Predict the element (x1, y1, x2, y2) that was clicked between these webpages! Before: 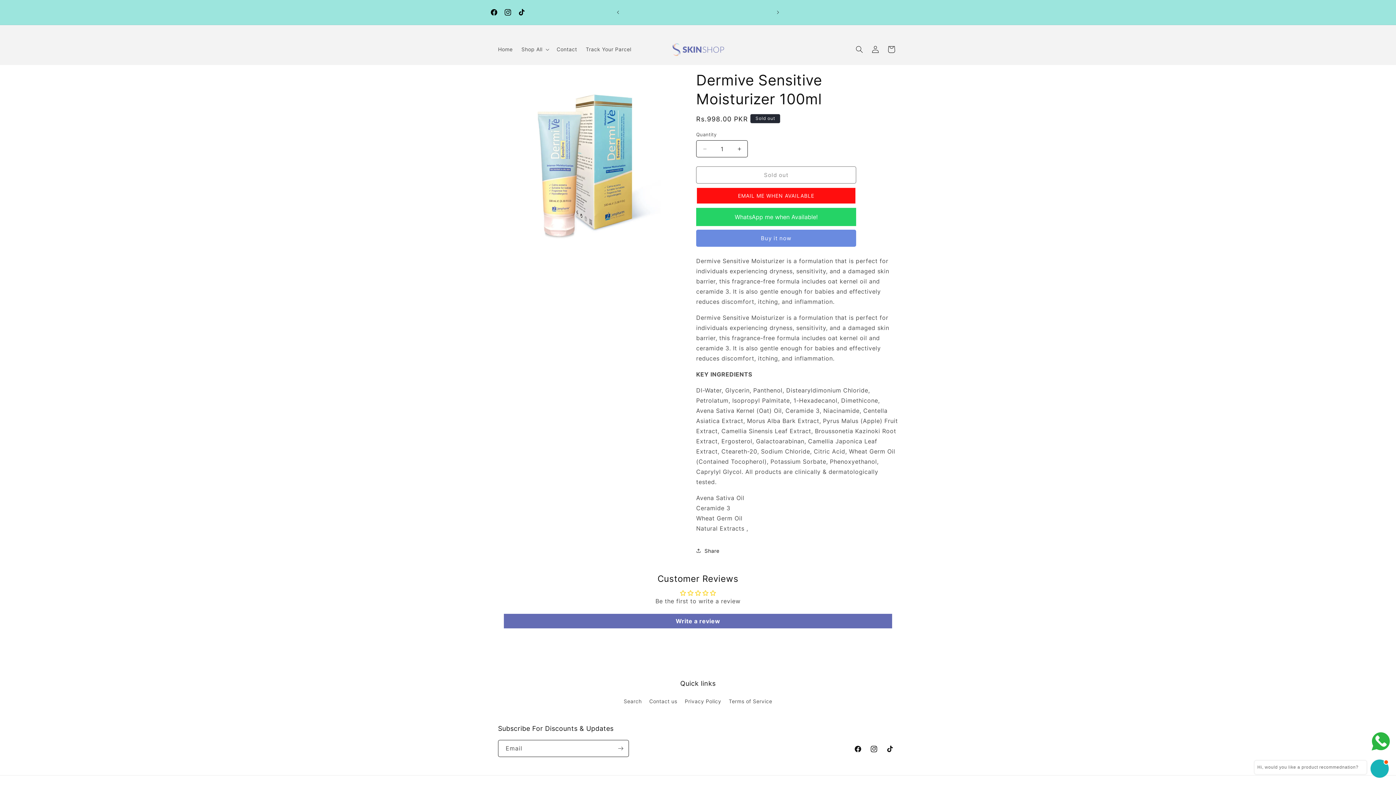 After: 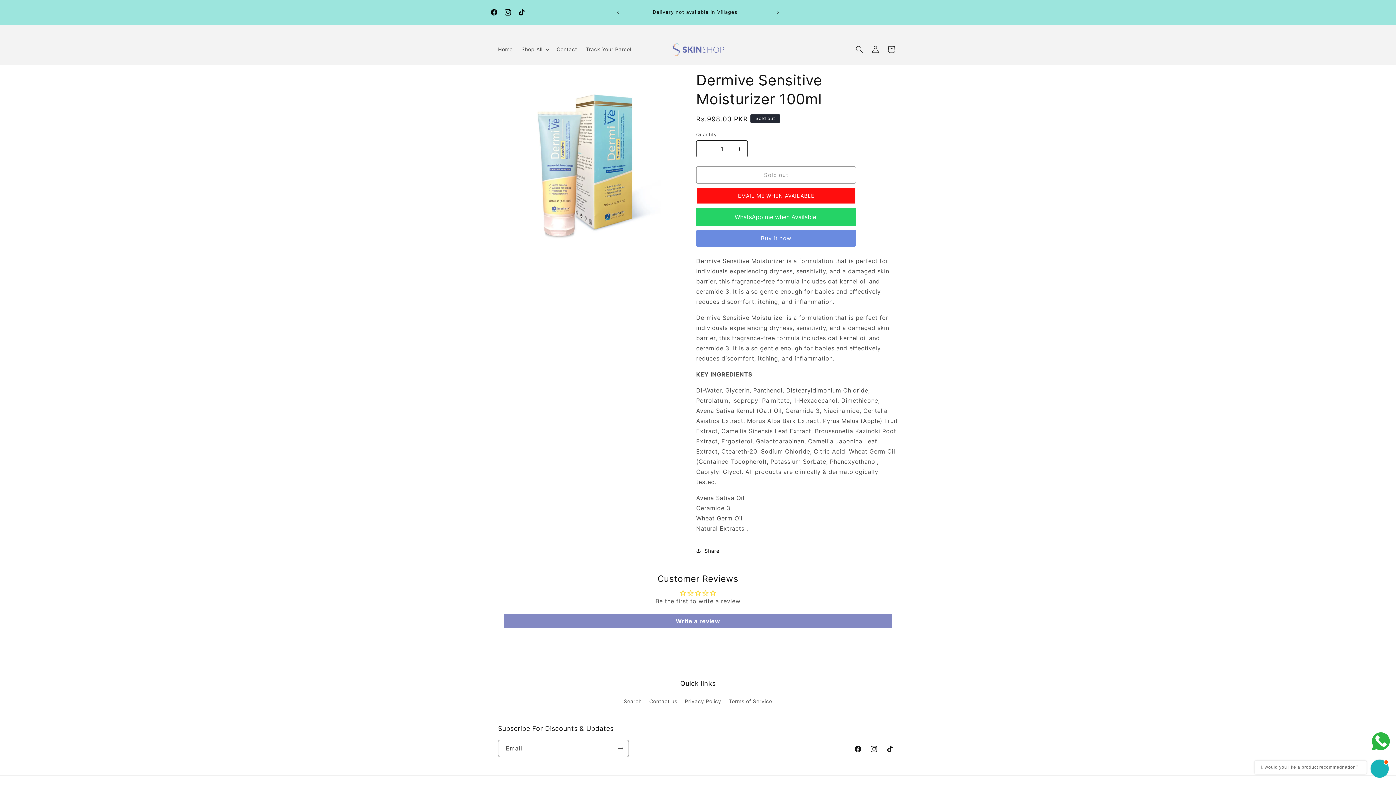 Action: label: Write a review bbox: (504, 614, 892, 628)